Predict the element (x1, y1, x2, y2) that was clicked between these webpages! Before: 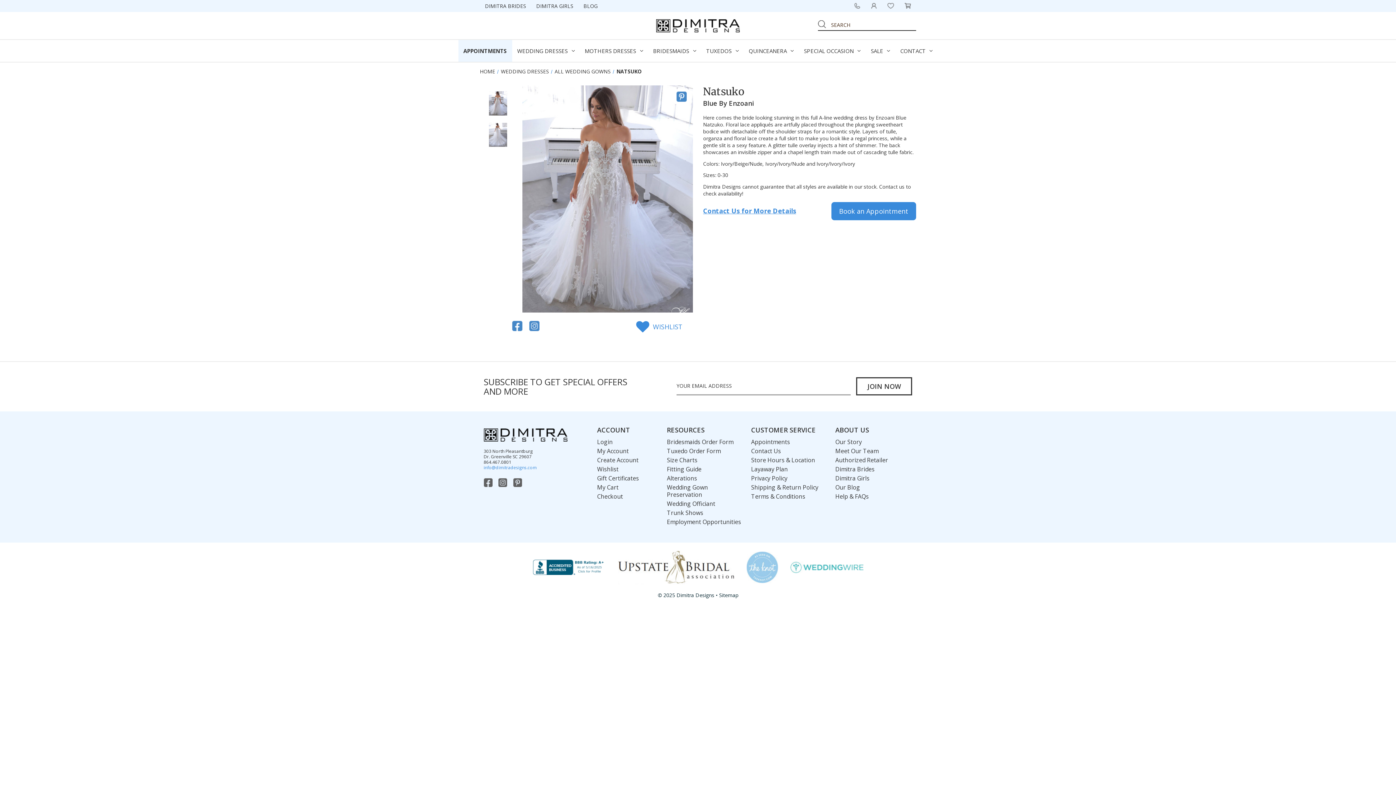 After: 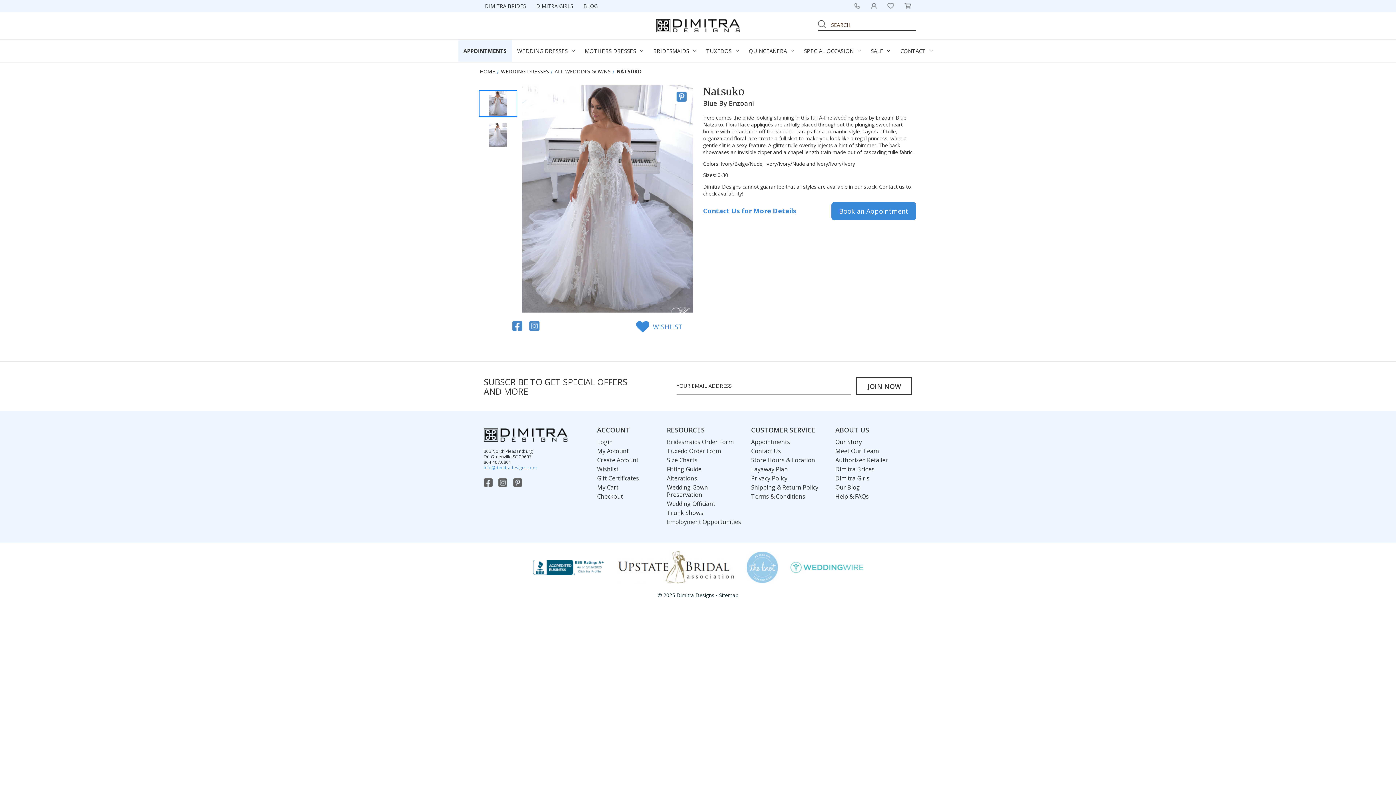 Action: bbox: (480, 91, 516, 115)